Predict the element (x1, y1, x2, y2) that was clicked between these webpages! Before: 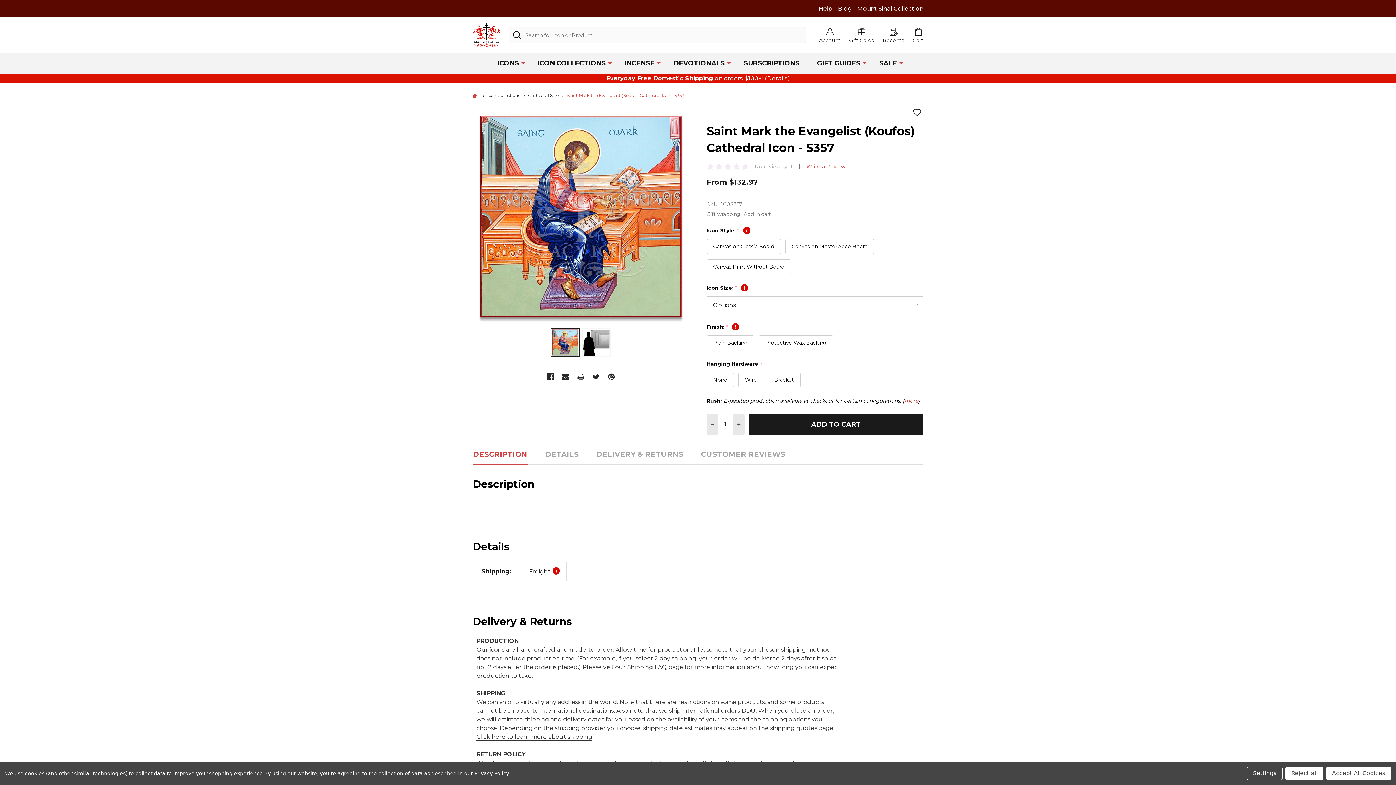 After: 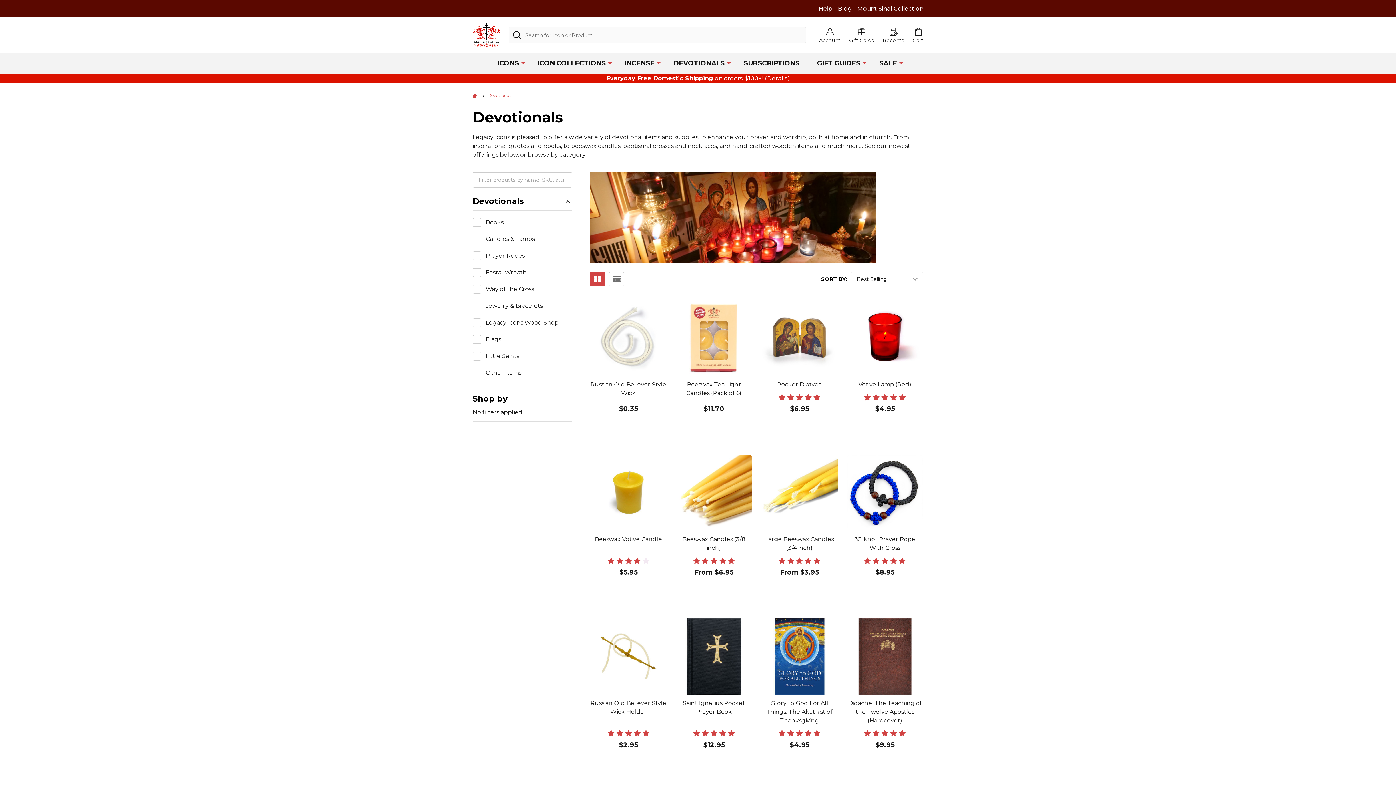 Action: bbox: (669, 52, 726, 74) label: DEVOTIONALS